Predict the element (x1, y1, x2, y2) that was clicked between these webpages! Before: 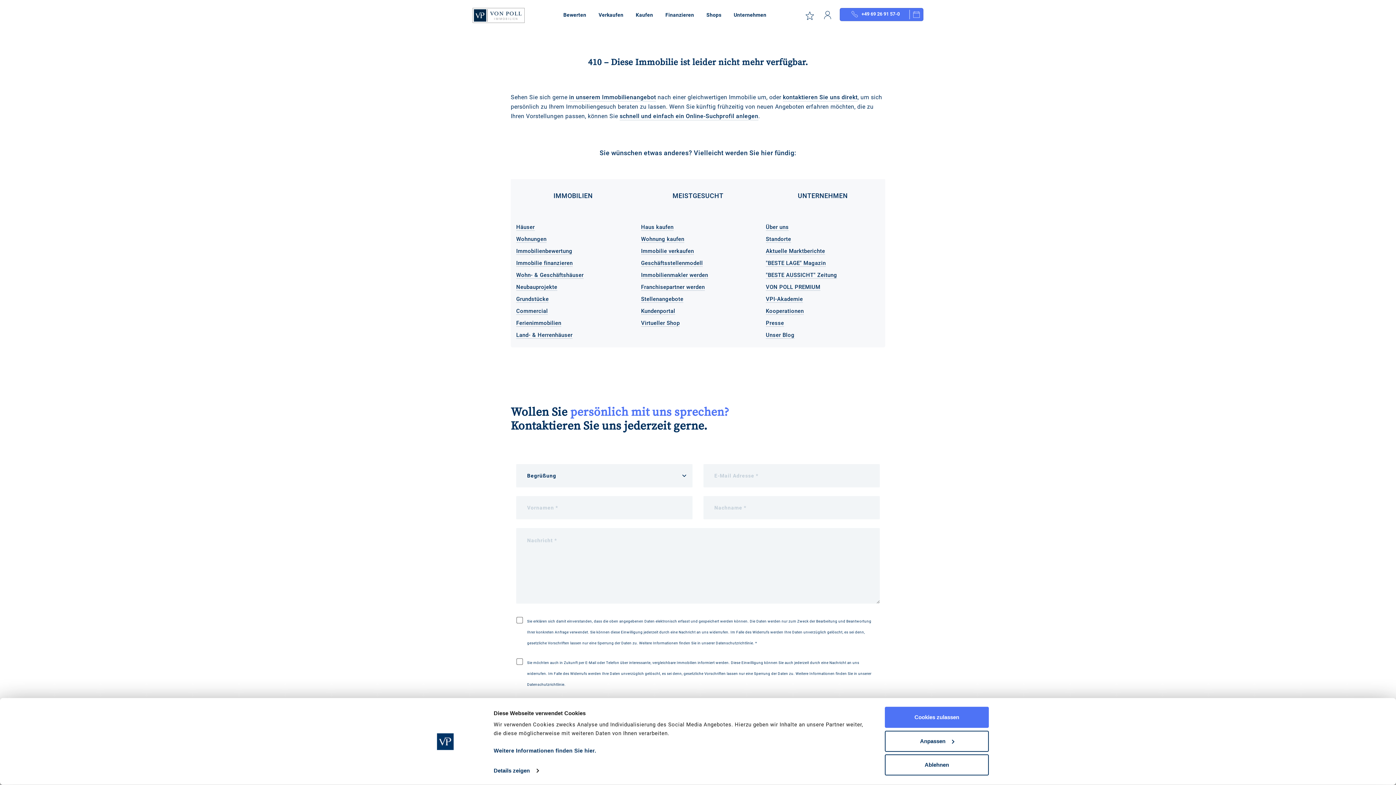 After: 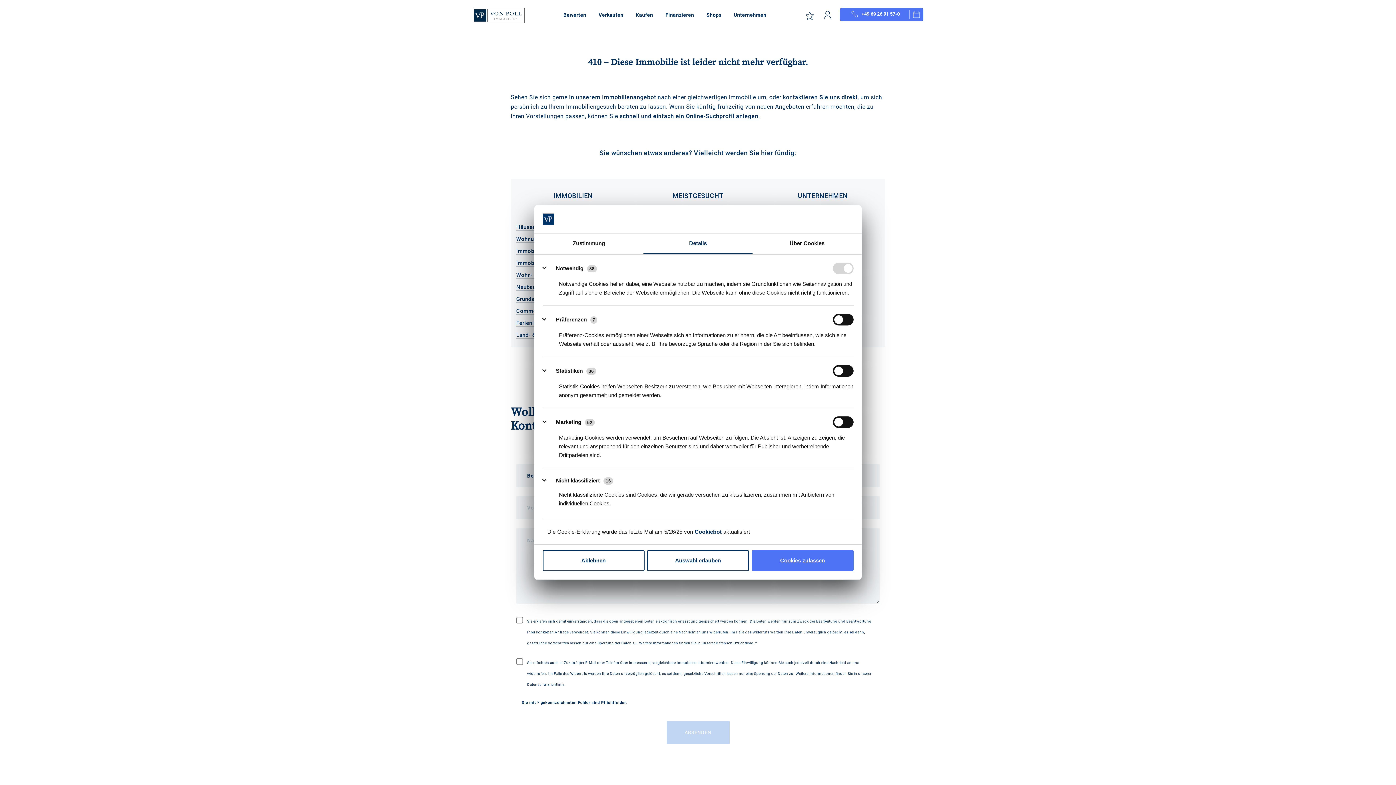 Action: bbox: (493, 765, 538, 776) label: Details zeigen